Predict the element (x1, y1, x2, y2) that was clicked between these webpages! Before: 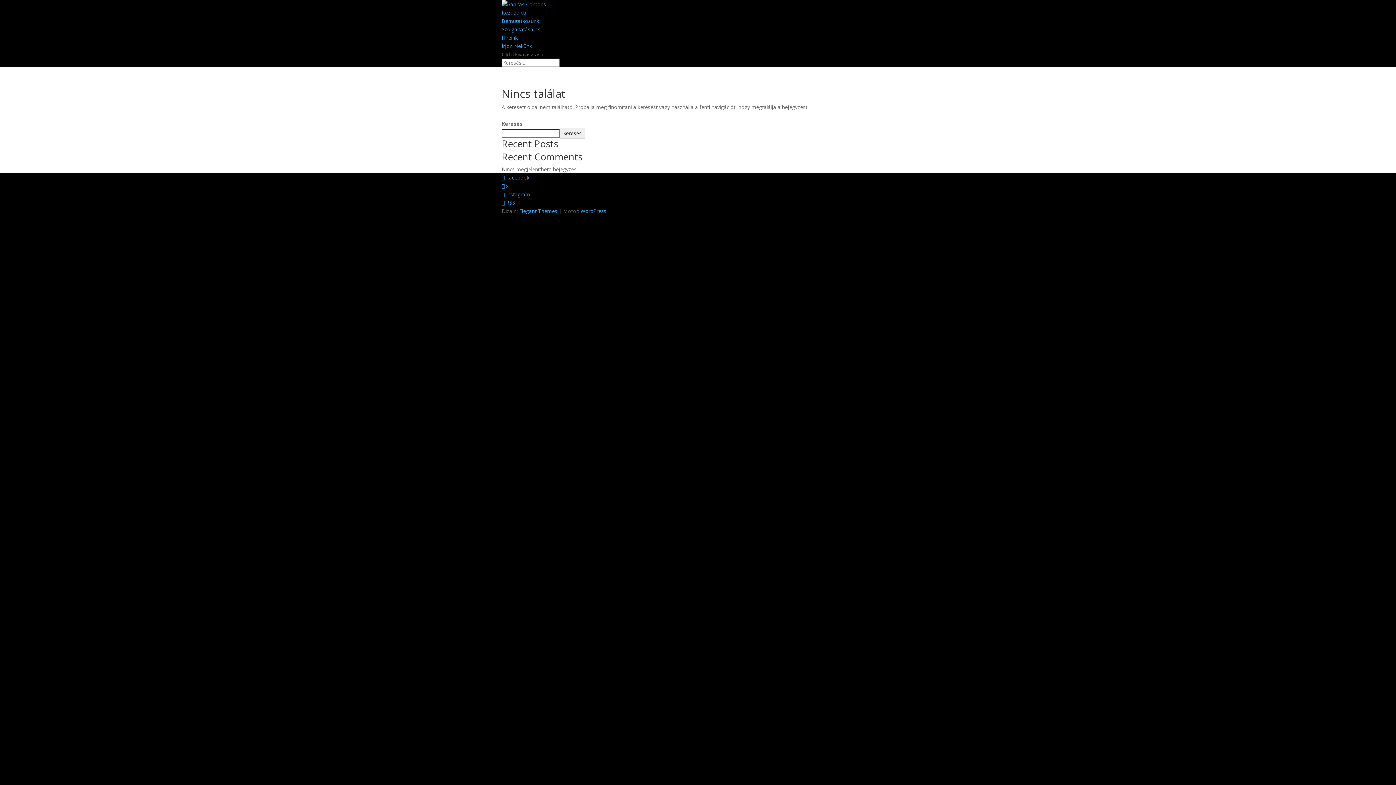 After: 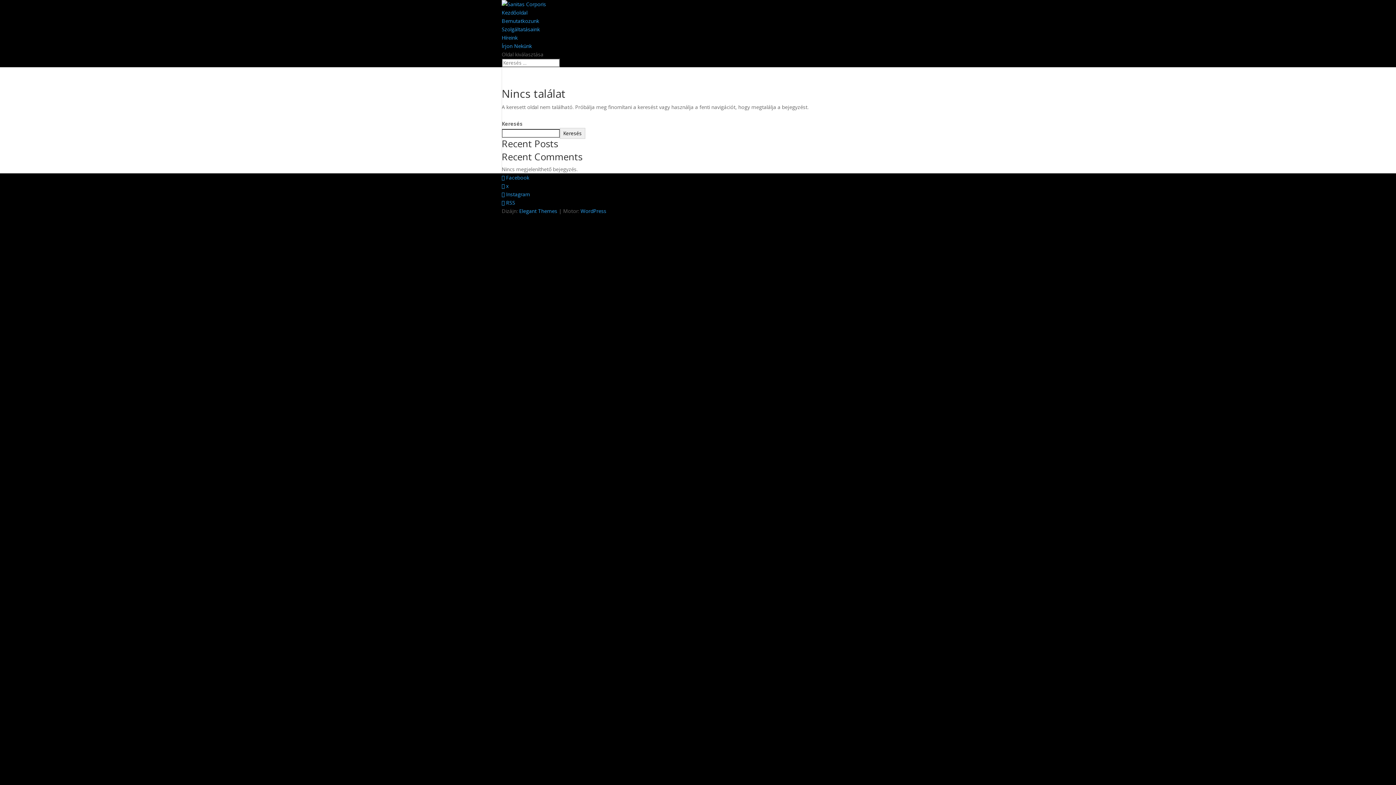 Action: label:  x bbox: (501, 182, 508, 189)